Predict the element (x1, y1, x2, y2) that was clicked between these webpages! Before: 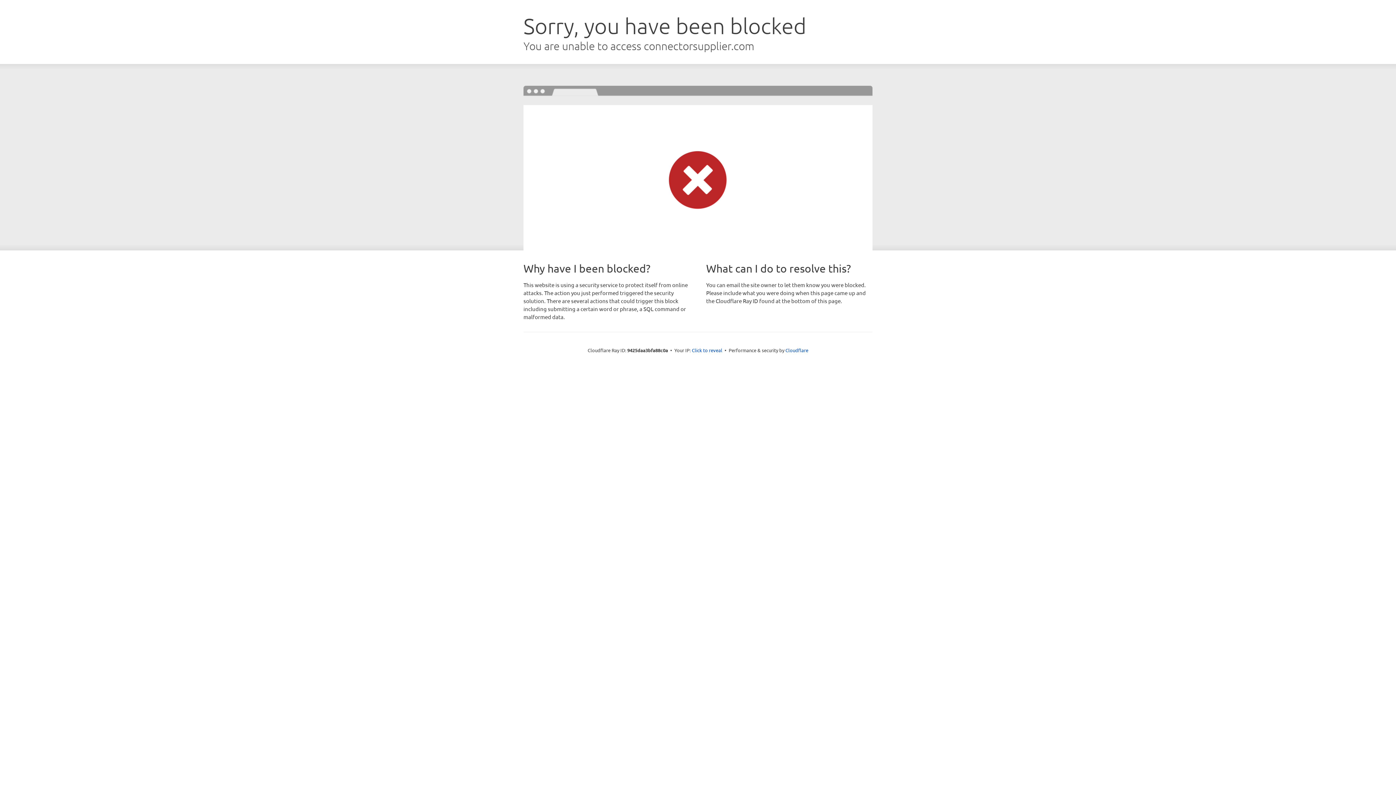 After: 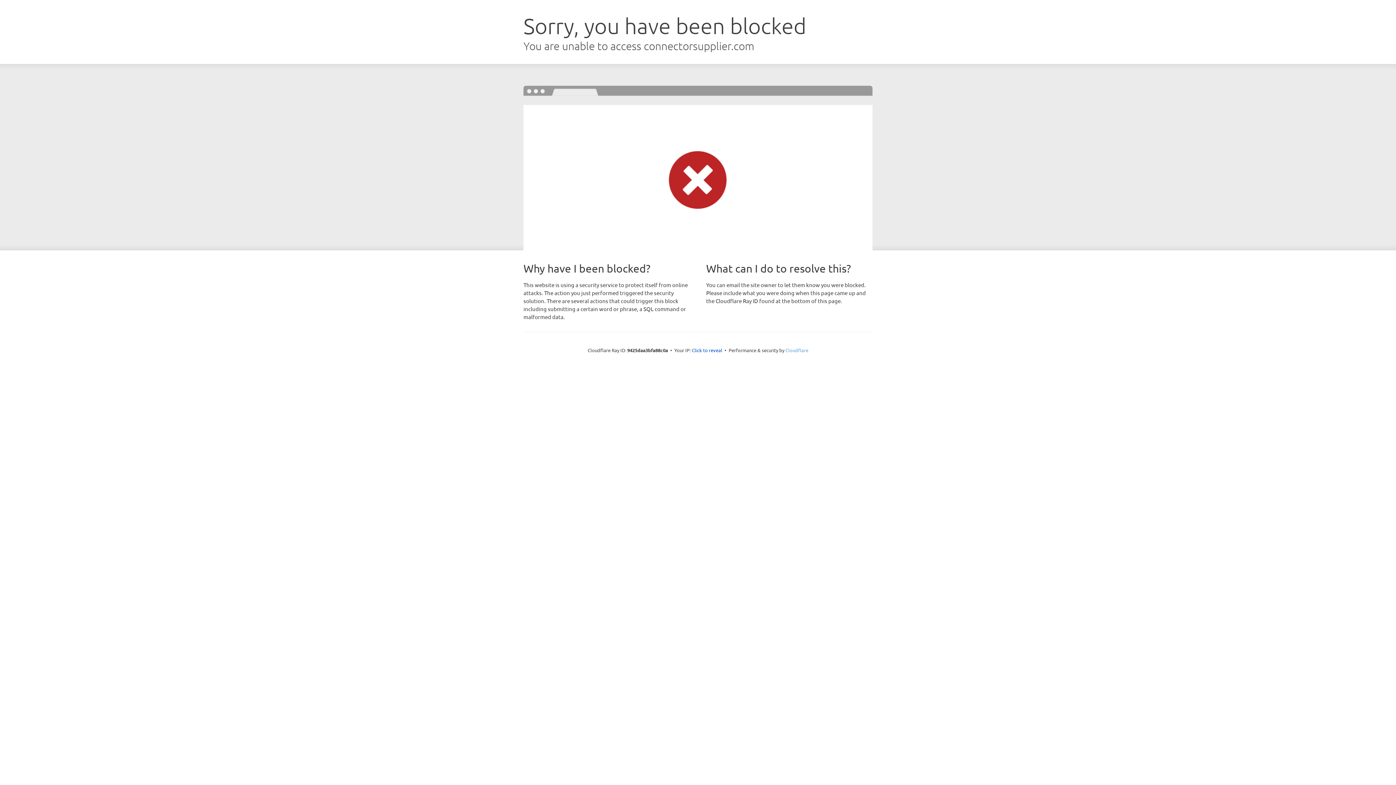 Action: label: Cloudflare bbox: (785, 347, 808, 353)